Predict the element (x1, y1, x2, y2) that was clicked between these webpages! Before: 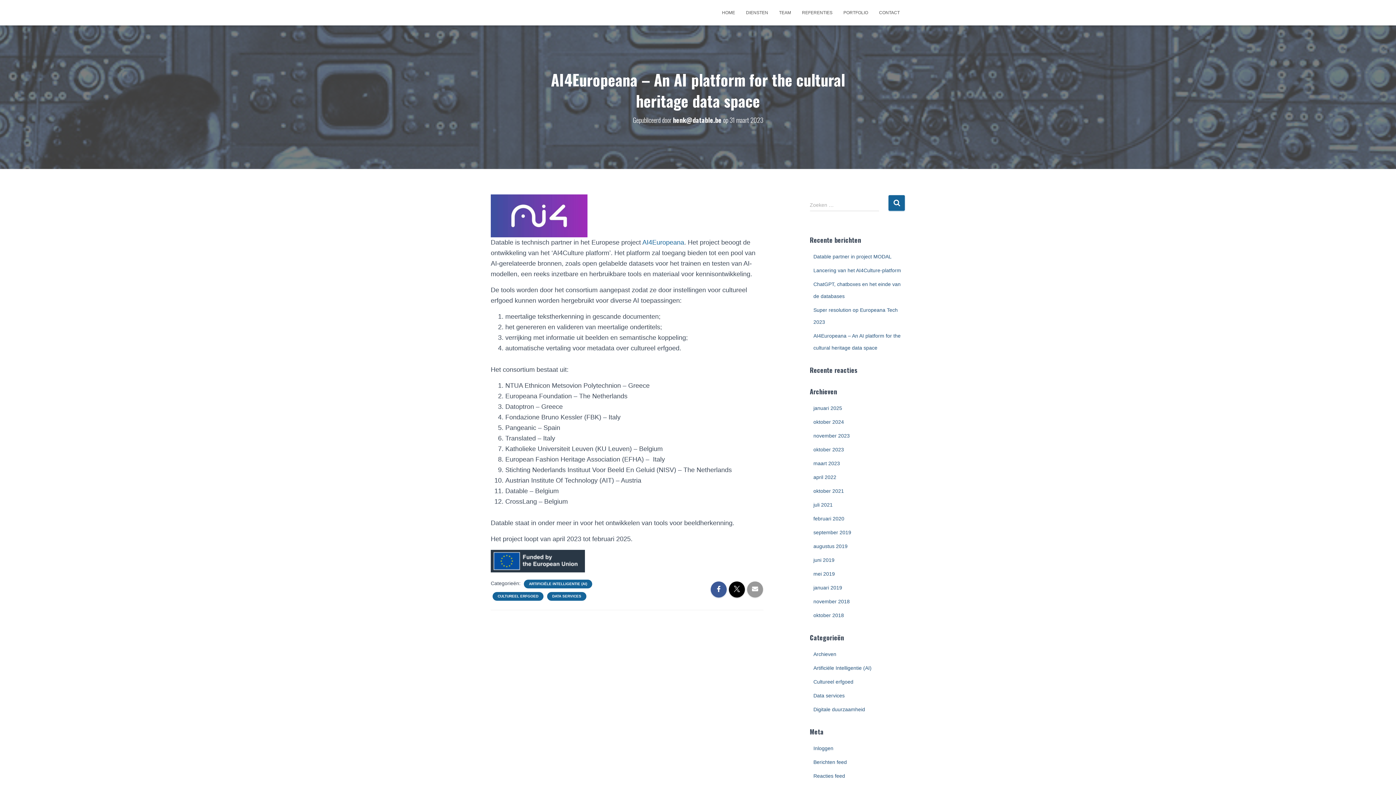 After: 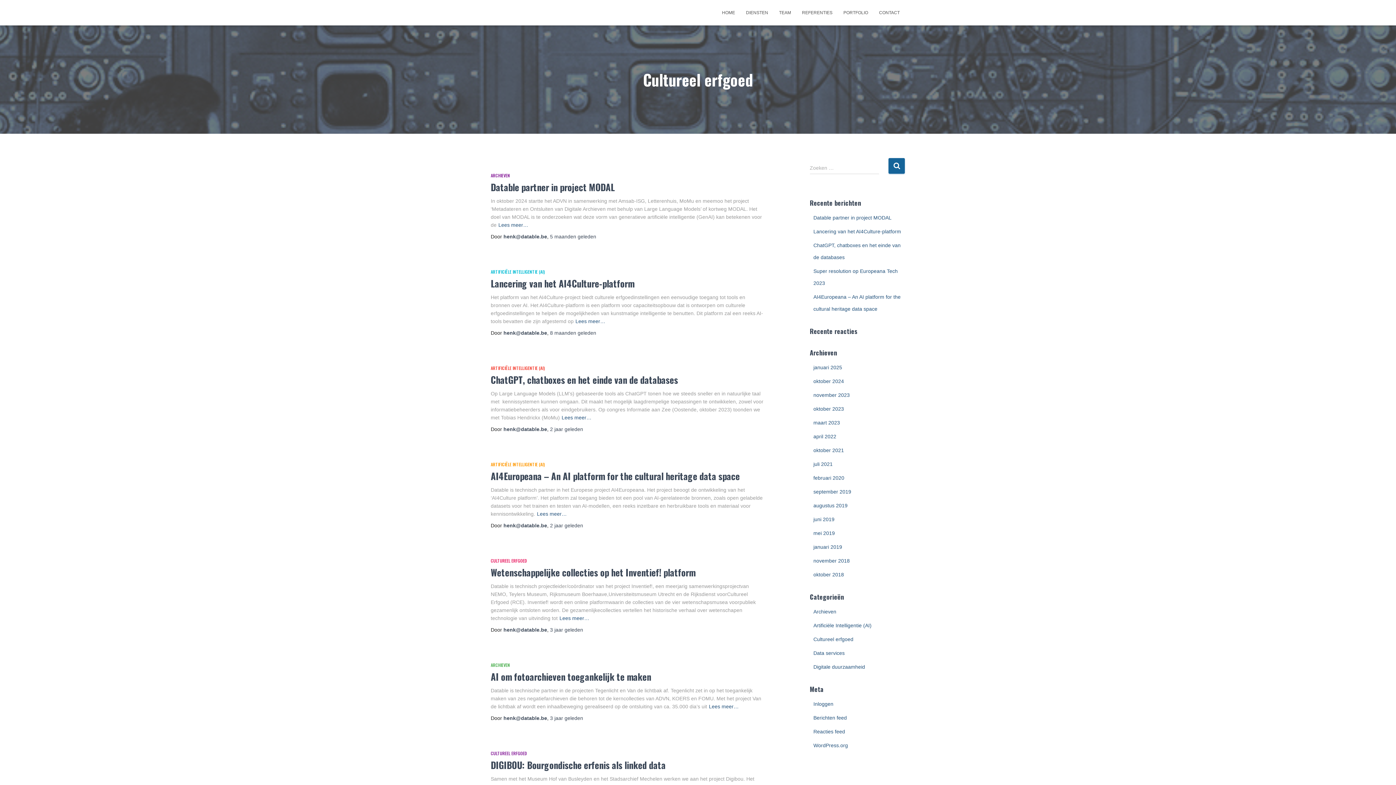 Action: bbox: (497, 594, 539, 599) label: CULTUREEL ERFGOED